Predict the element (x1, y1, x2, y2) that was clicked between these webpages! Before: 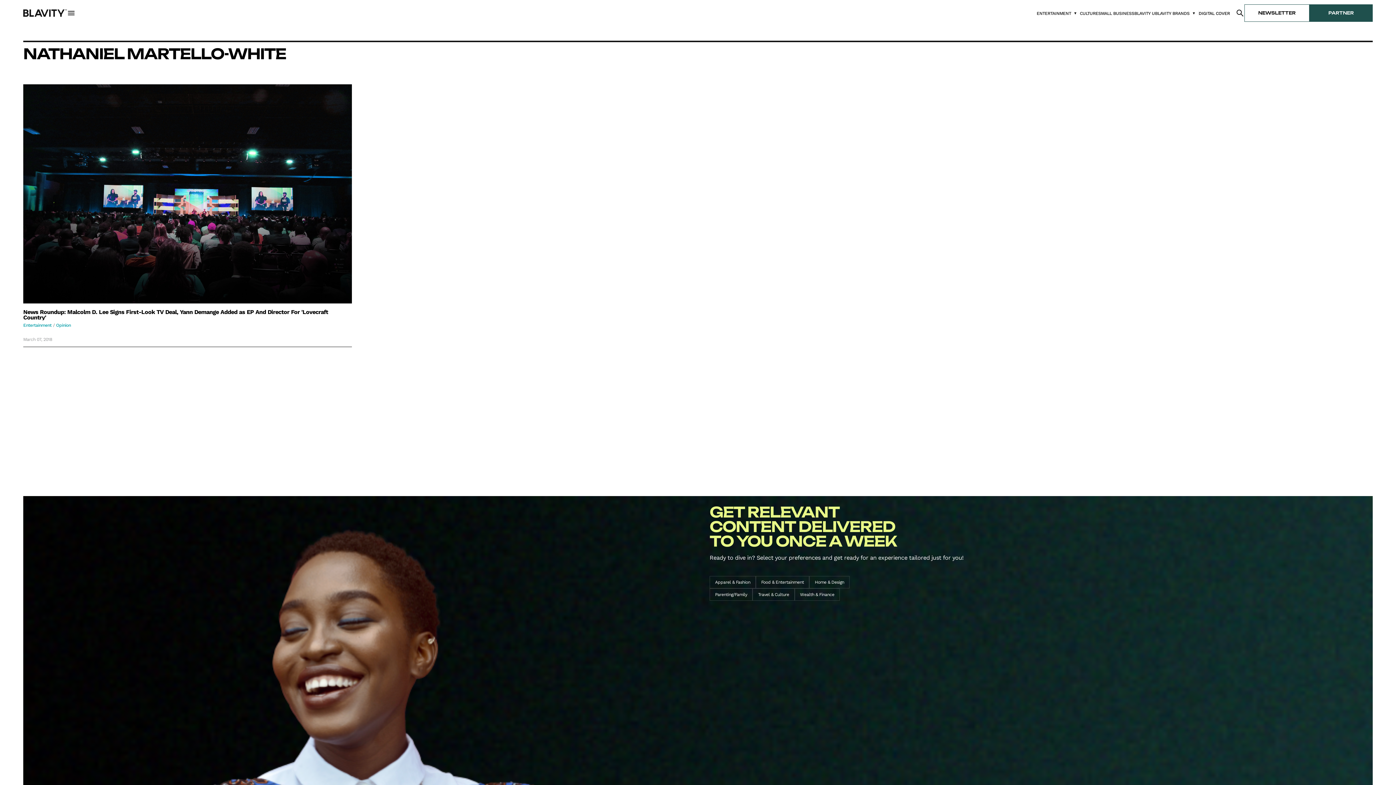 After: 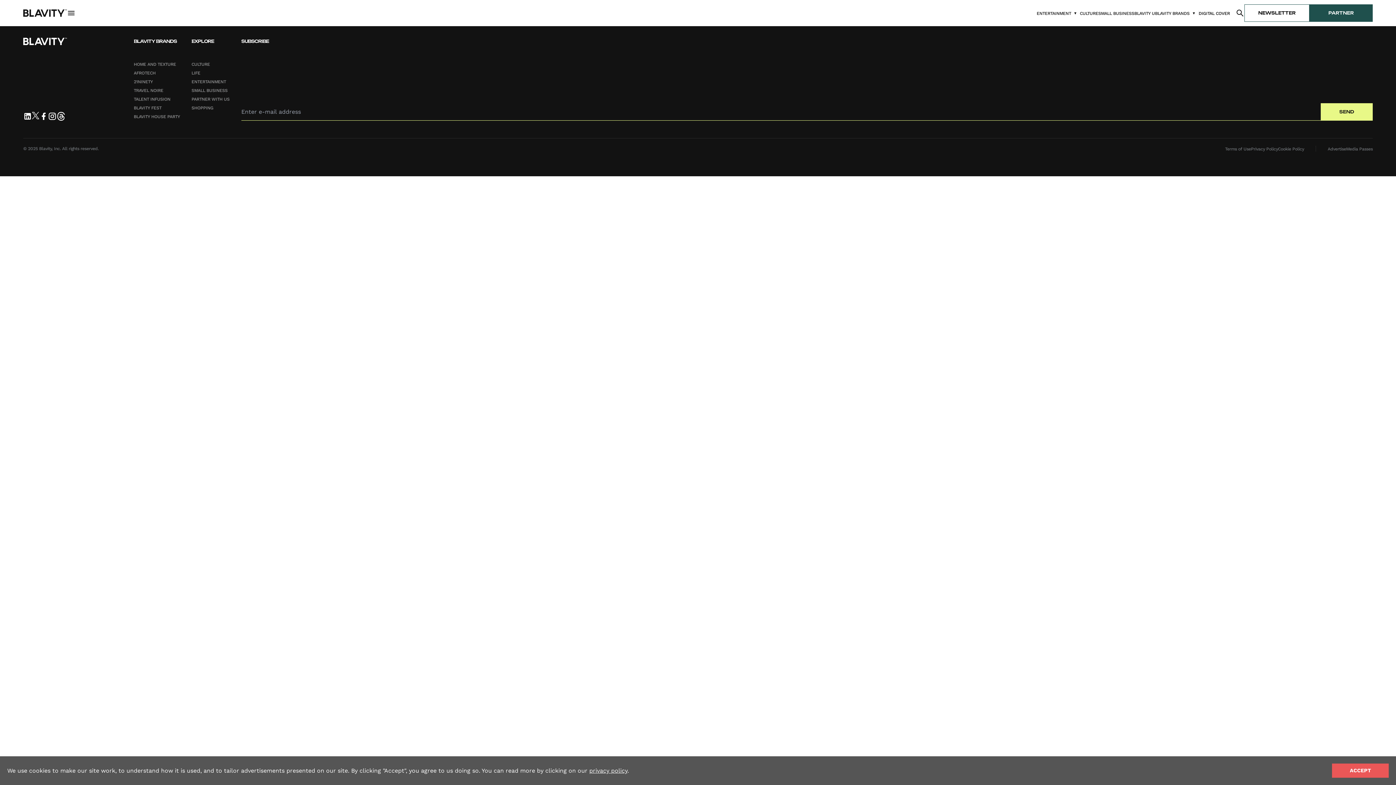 Action: label: Read more about {{ title }} bbox: (23, 84, 352, 303)